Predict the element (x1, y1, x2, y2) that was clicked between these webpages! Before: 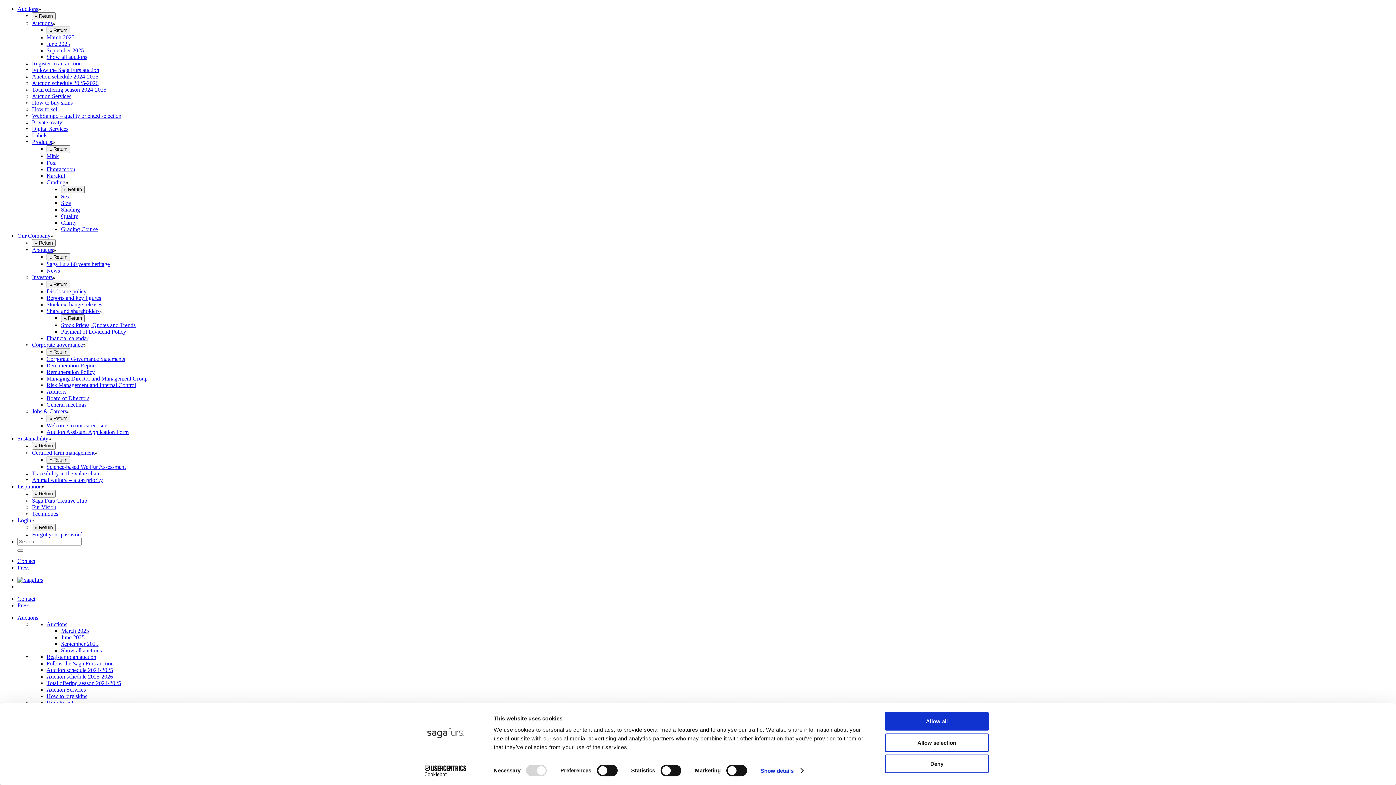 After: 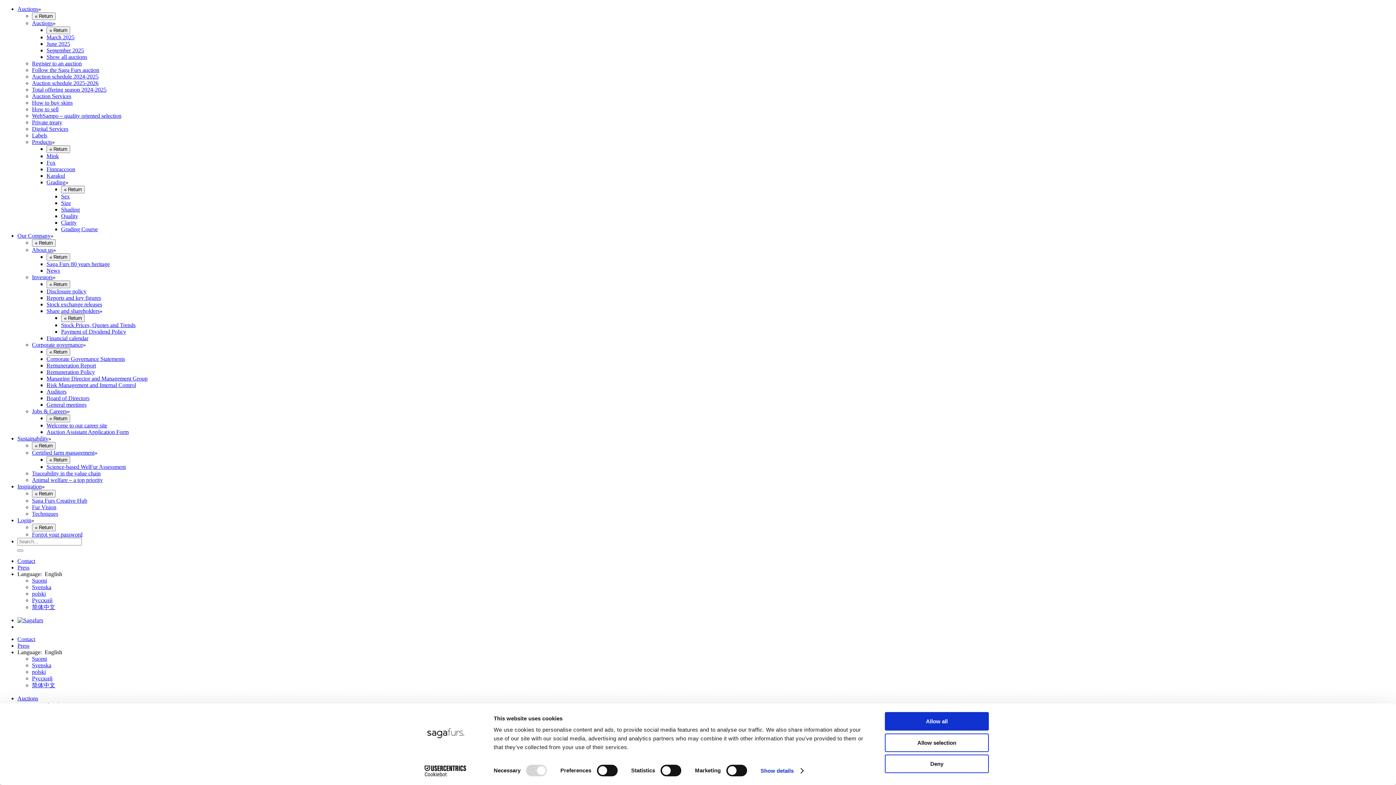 Action: bbox: (46, 172, 65, 178) label: Karakul